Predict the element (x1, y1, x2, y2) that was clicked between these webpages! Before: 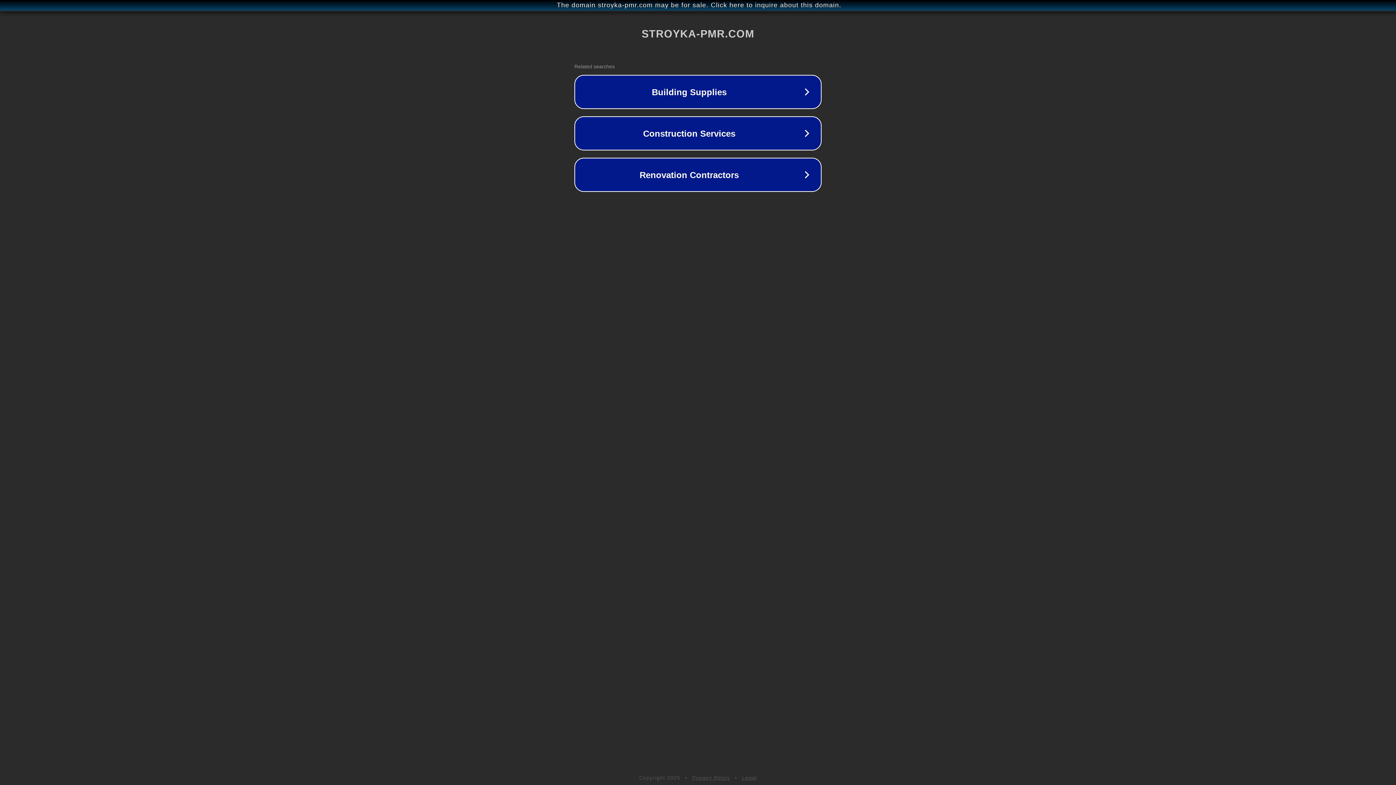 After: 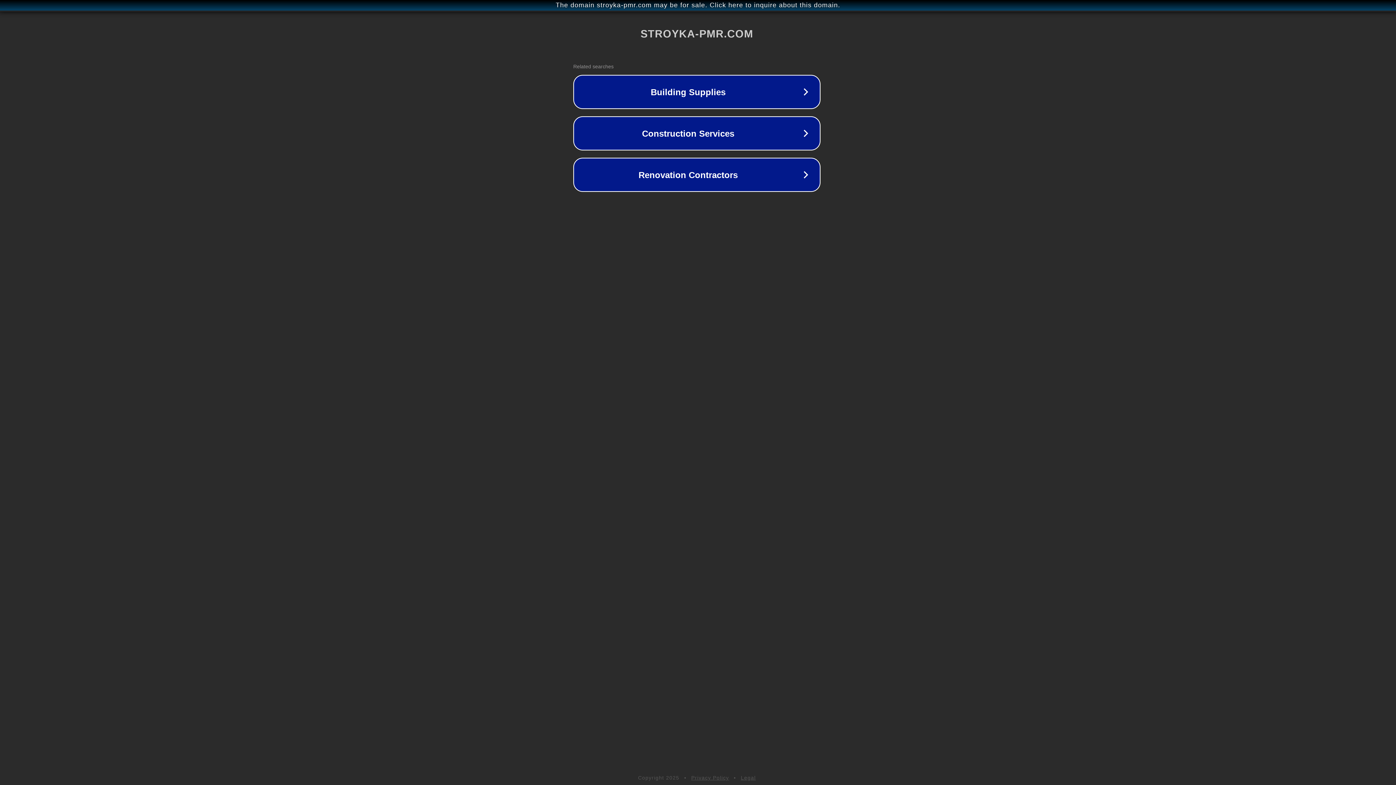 Action: label: The domain stroyka-pmr.com may be for sale. Click here to inquire about this domain. bbox: (1, 1, 1397, 9)